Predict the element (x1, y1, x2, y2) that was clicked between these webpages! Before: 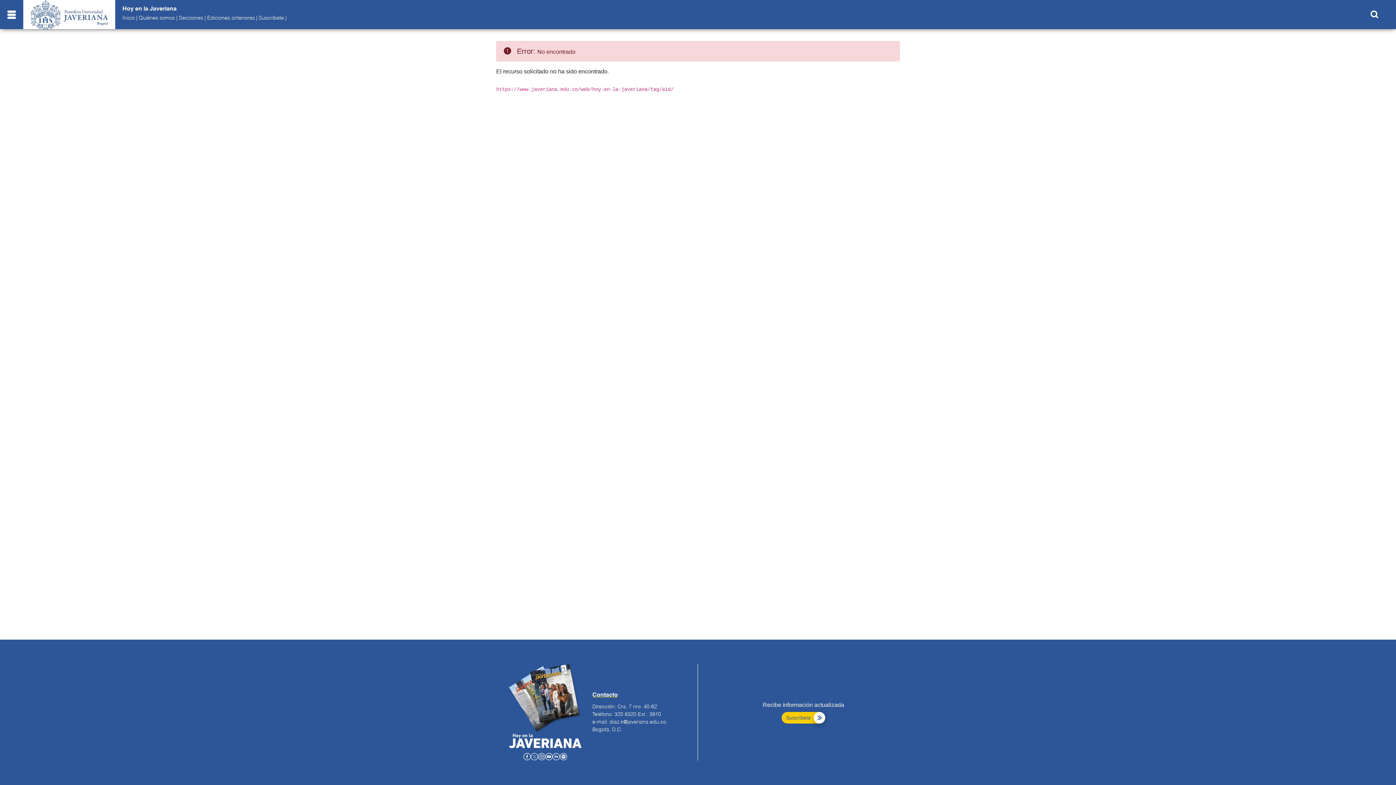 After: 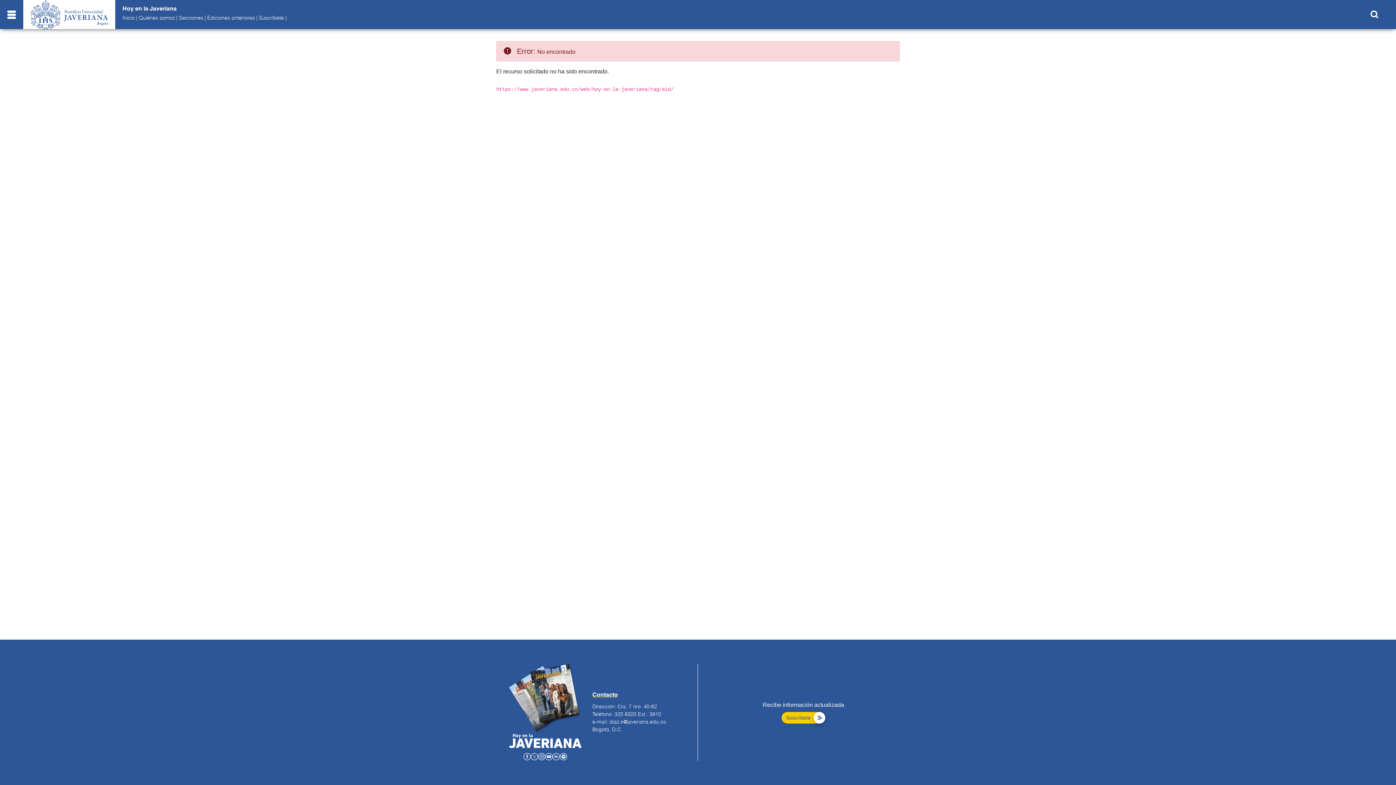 Action: label: Suscríbete bbox: (781, 712, 825, 723)